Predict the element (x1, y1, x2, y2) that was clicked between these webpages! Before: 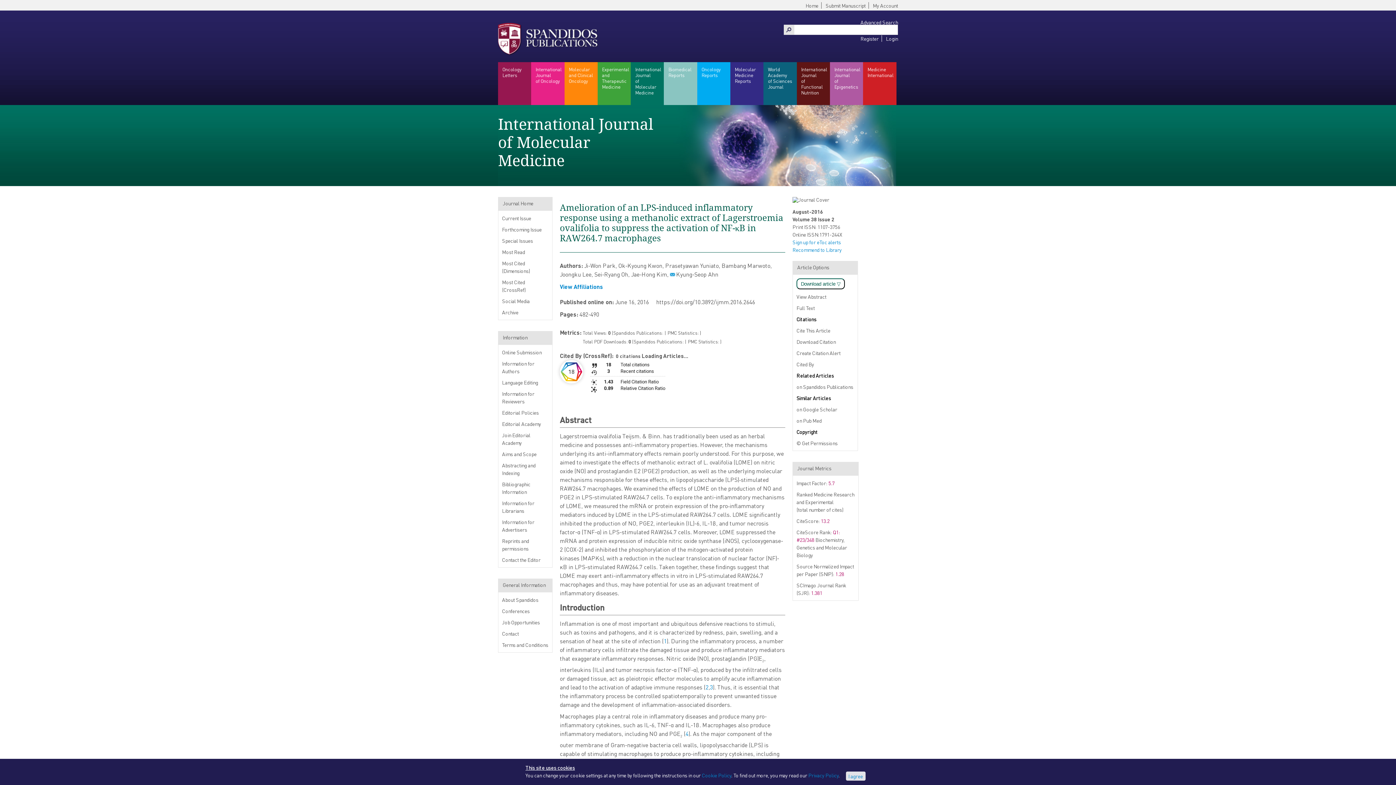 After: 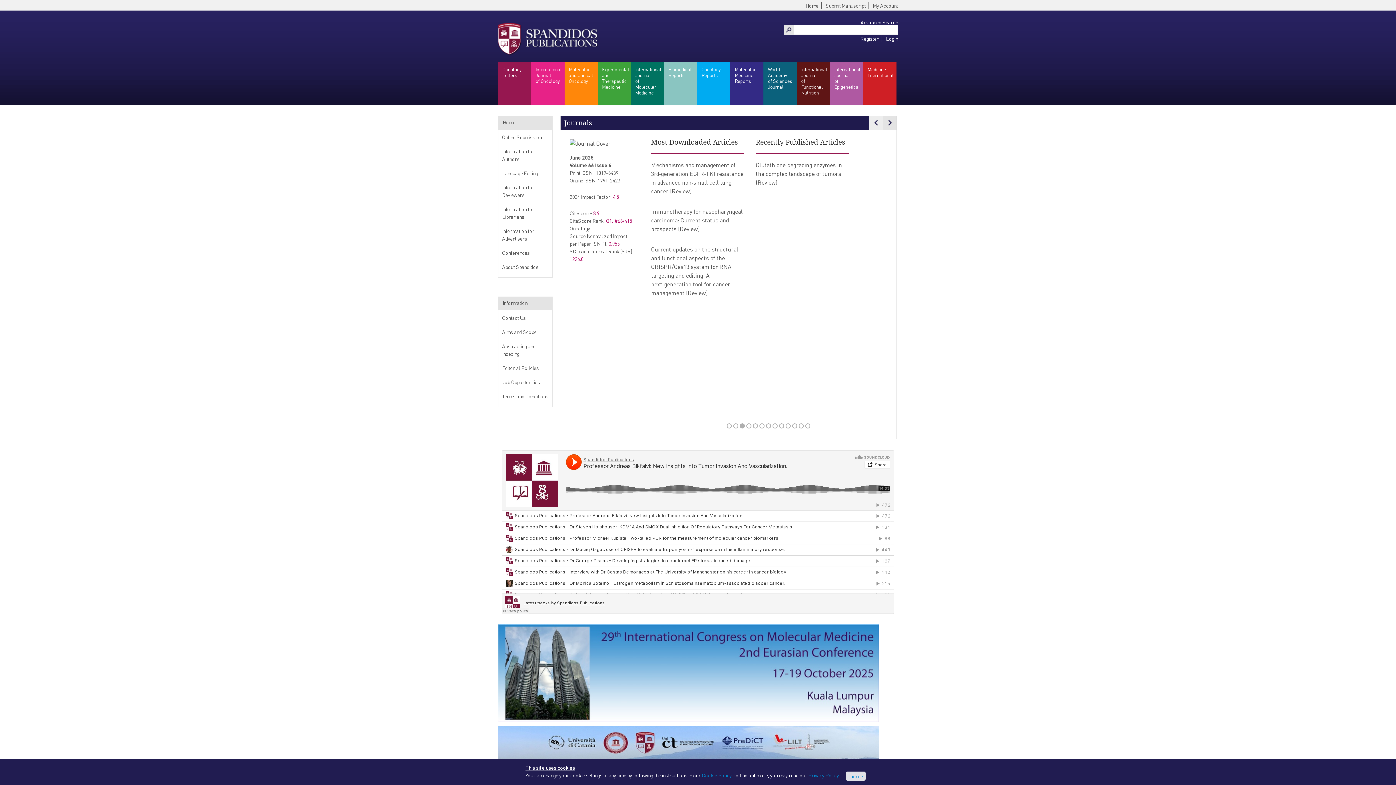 Action: bbox: (498, 49, 598, 56)